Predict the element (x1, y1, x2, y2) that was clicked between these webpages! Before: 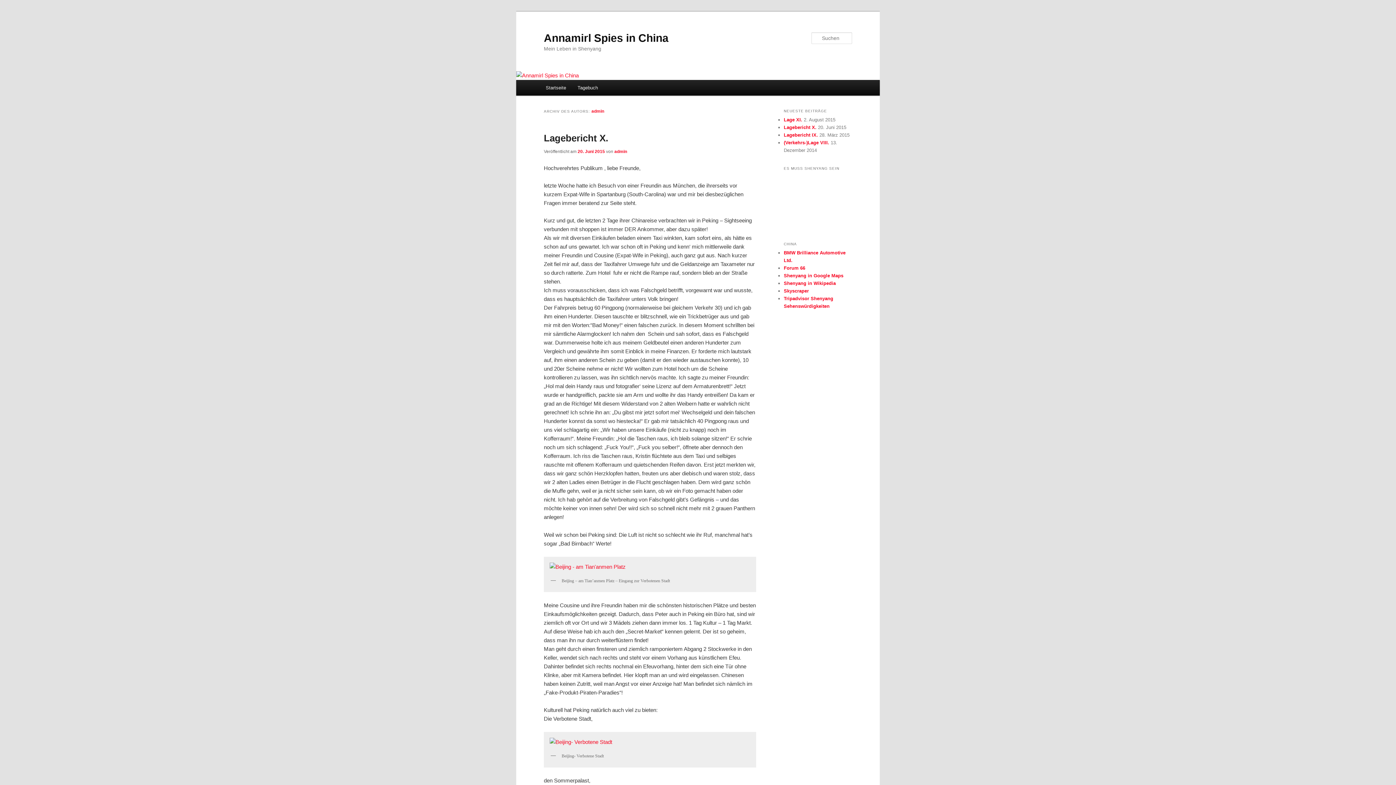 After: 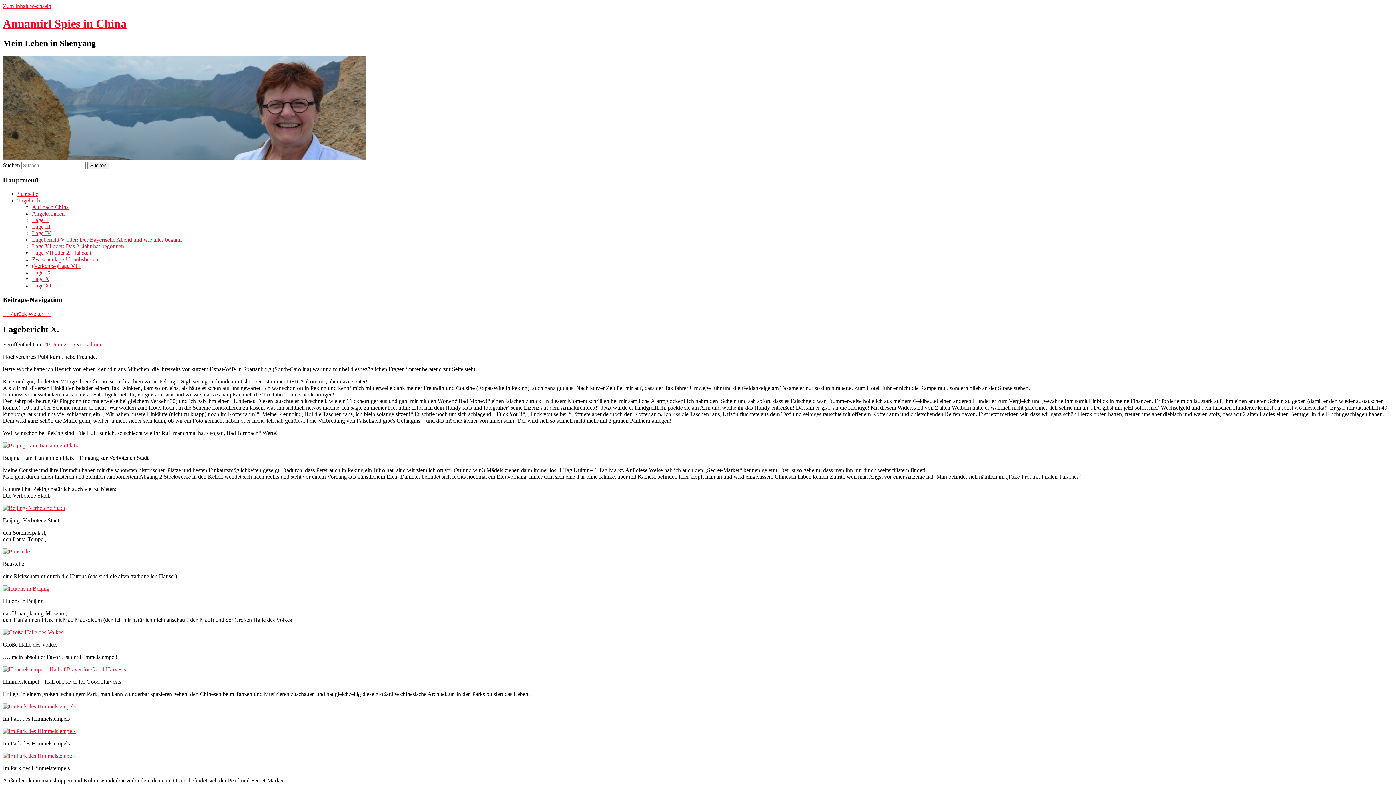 Action: bbox: (784, 124, 816, 130) label: Lagebericht X.